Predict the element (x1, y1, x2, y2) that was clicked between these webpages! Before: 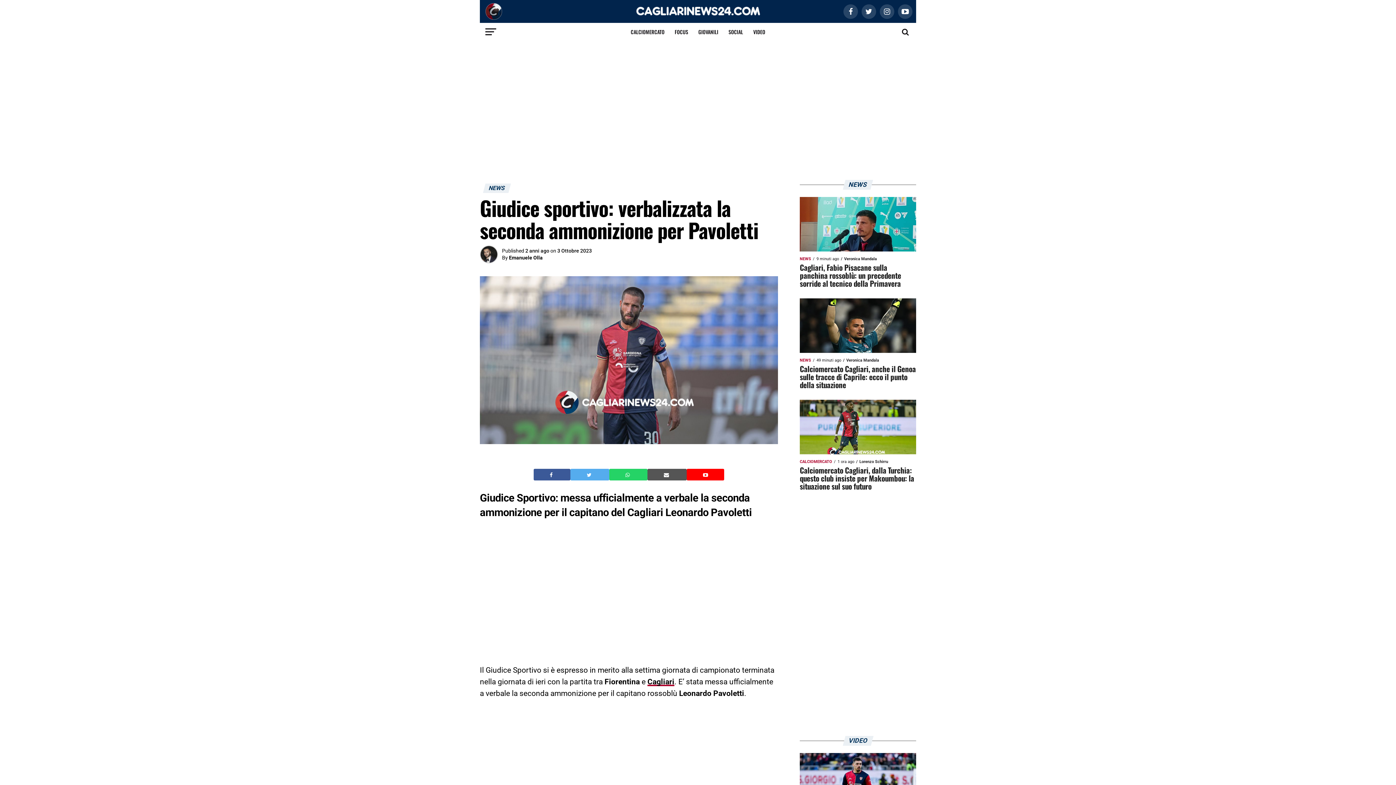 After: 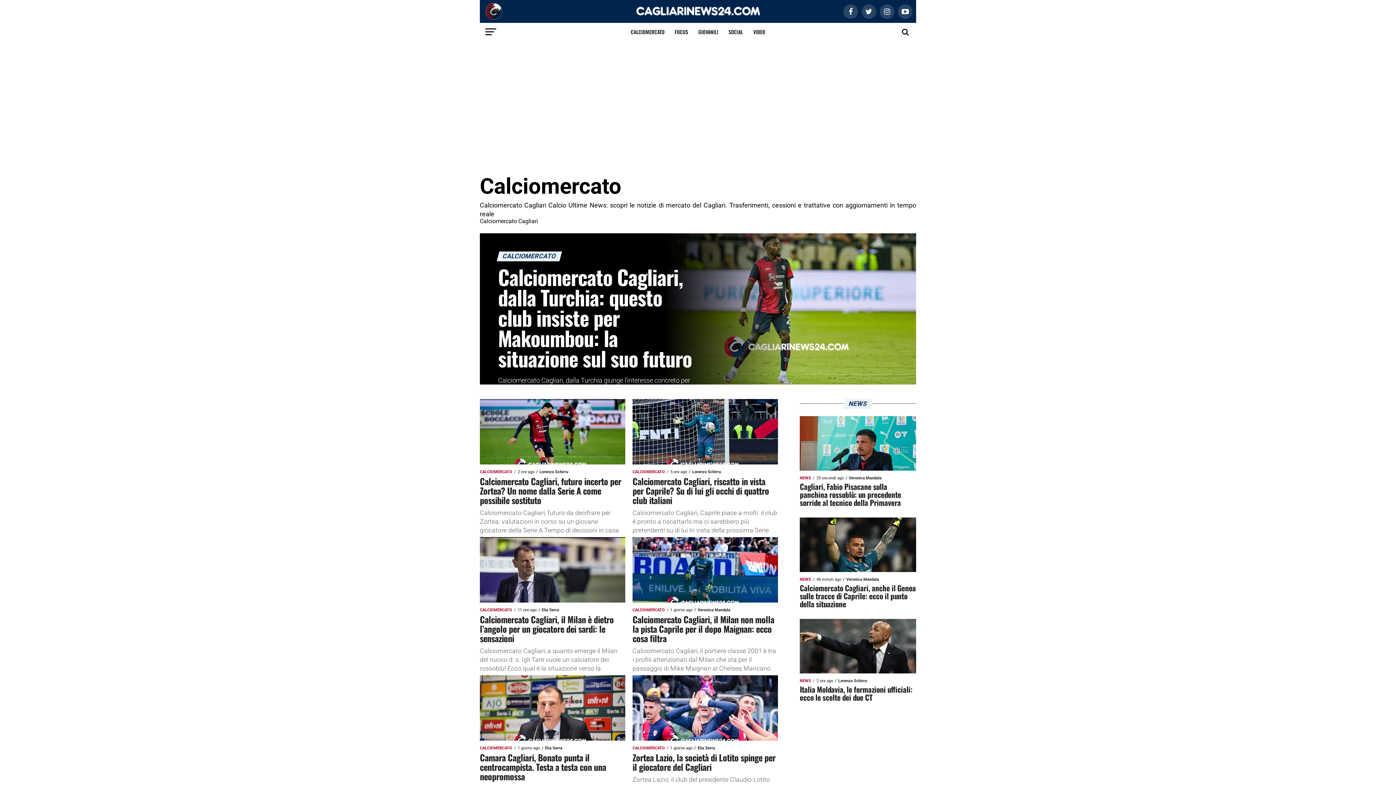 Action: label: CALCIOMERCATO bbox: (626, 22, 669, 41)